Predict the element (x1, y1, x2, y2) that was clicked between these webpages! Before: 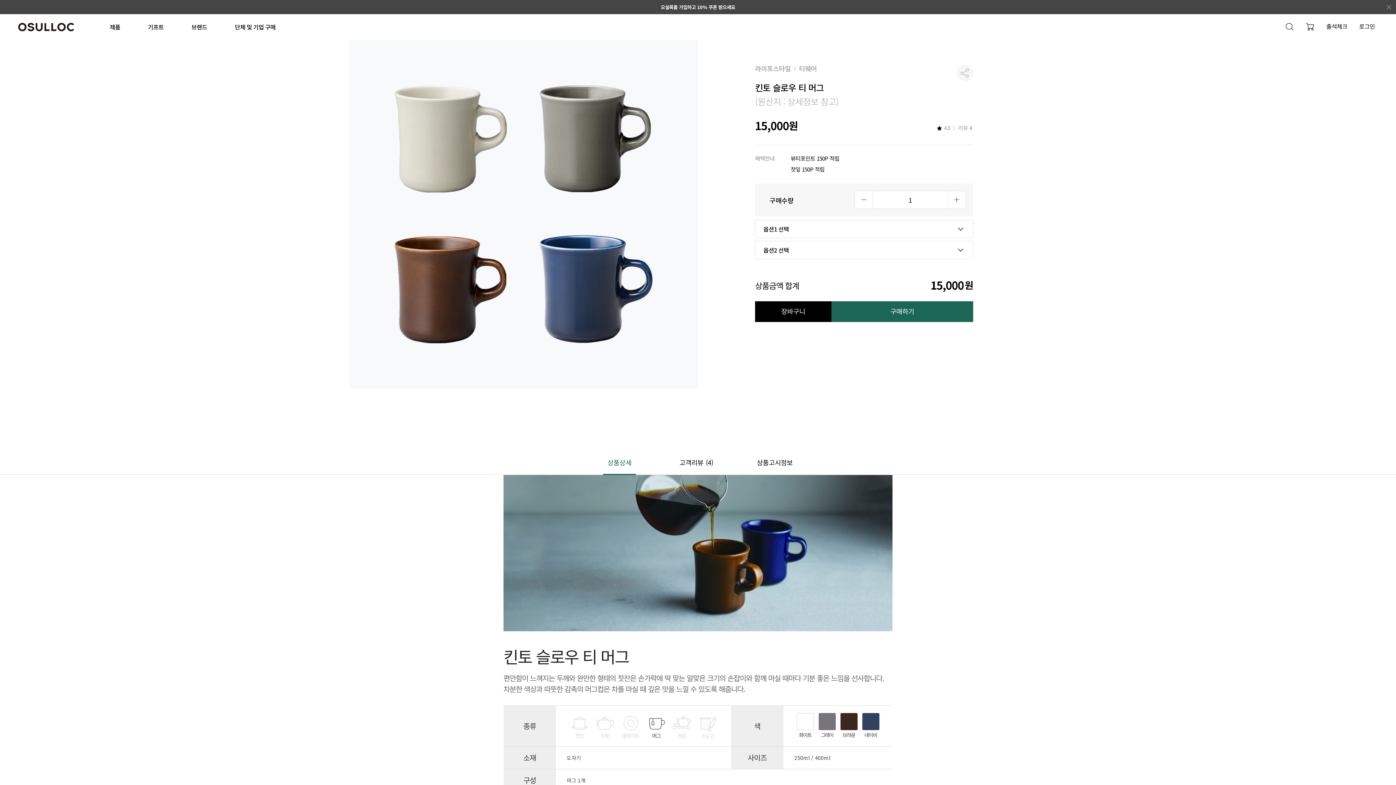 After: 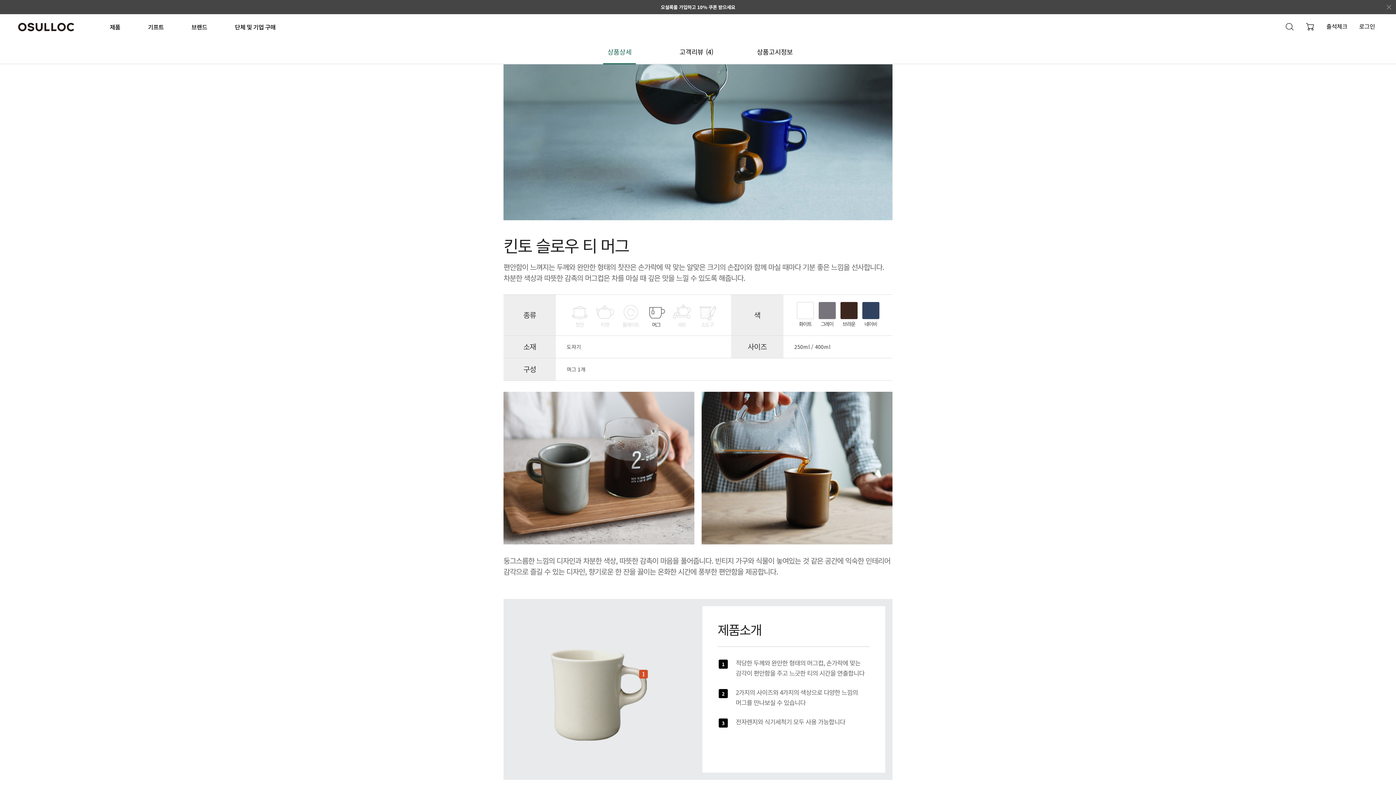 Action: bbox: (603, 450, 636, 475) label: 상품상세